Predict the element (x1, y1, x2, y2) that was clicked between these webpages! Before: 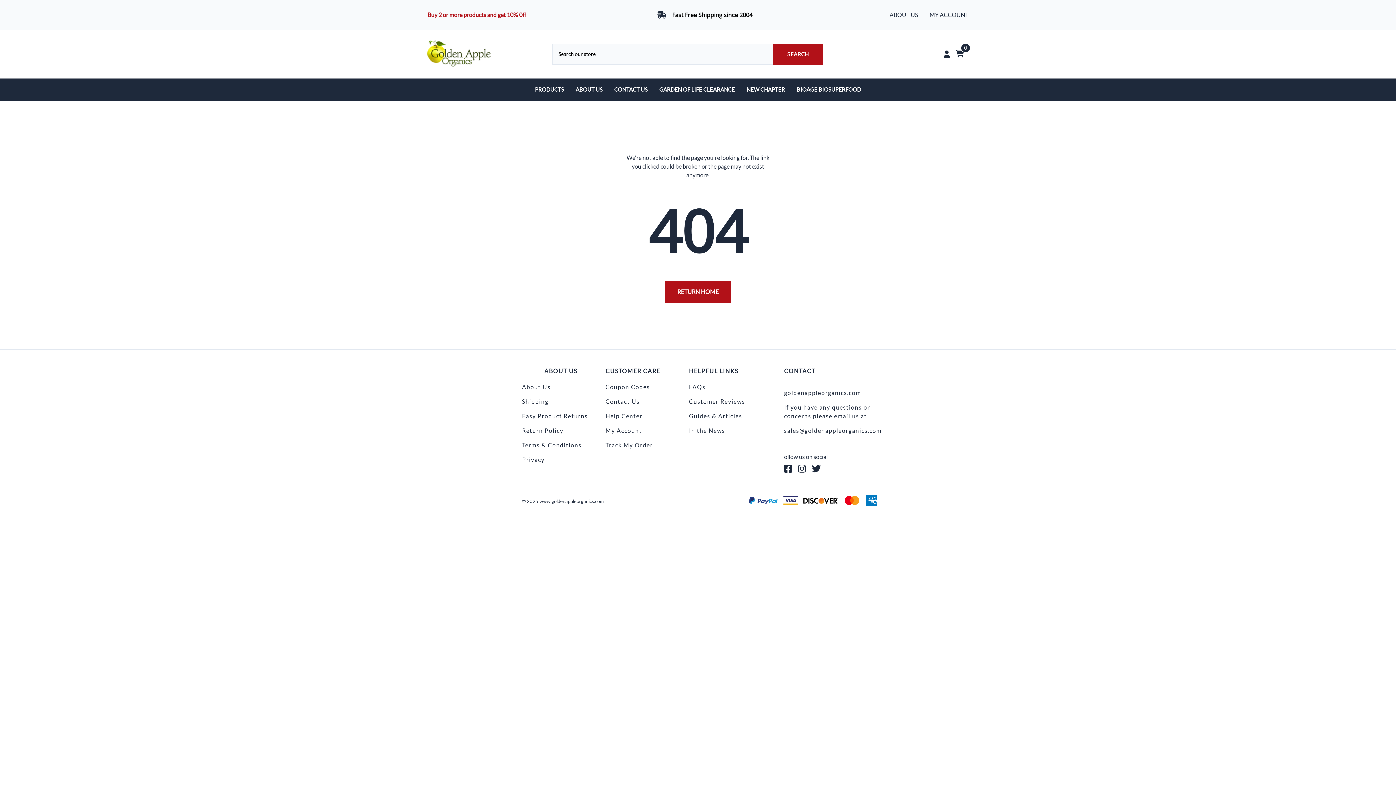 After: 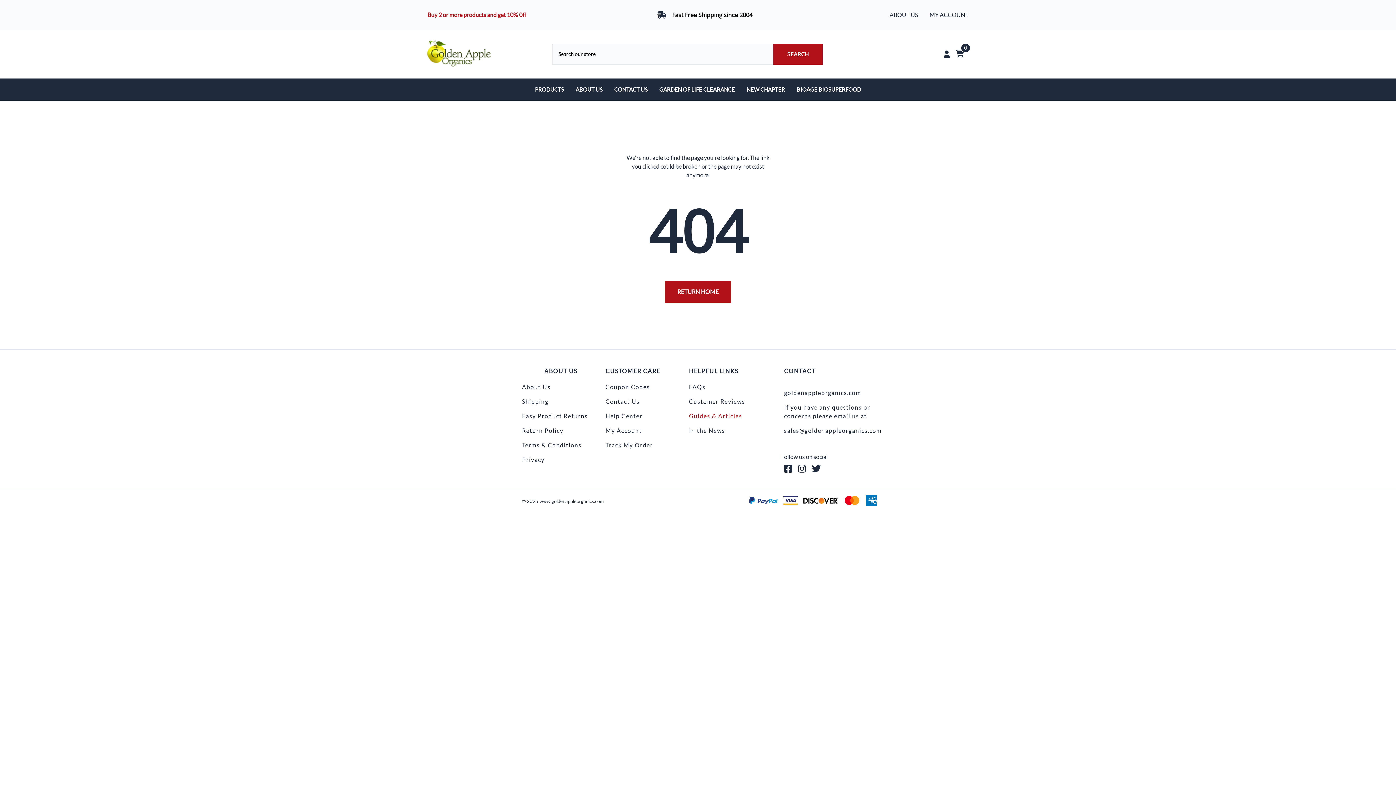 Action: label: Guides & Articles bbox: (689, 412, 742, 419)